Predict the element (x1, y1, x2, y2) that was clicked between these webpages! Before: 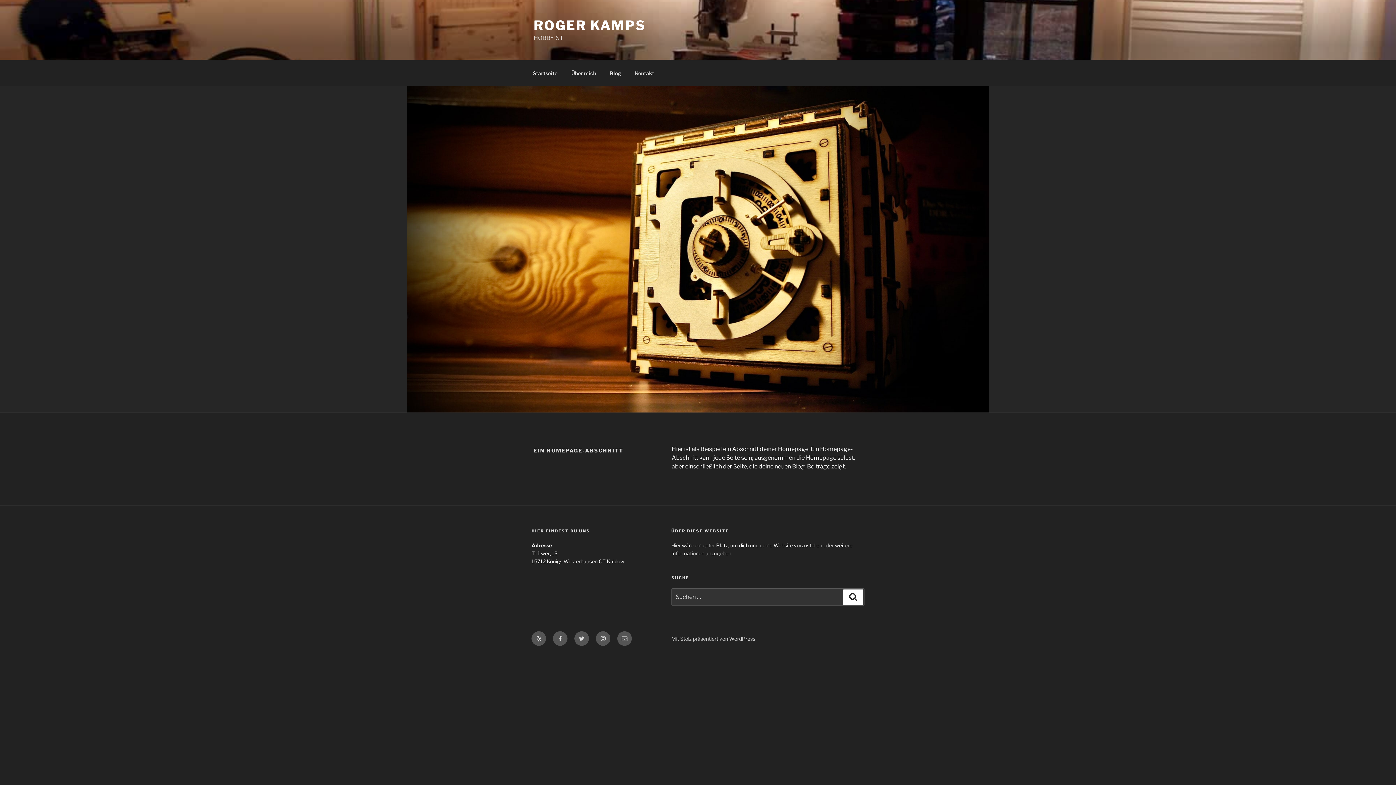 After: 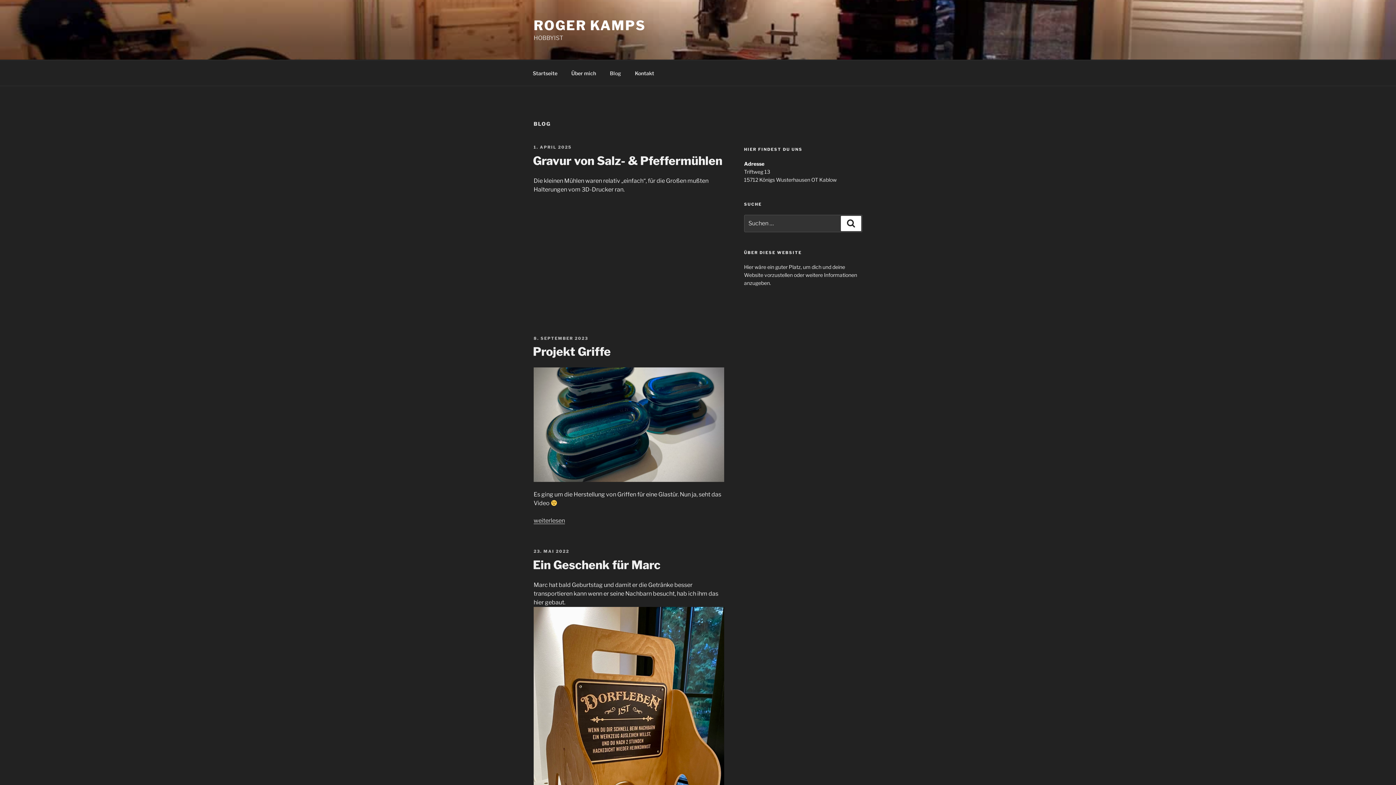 Action: bbox: (603, 64, 627, 82) label: Blog